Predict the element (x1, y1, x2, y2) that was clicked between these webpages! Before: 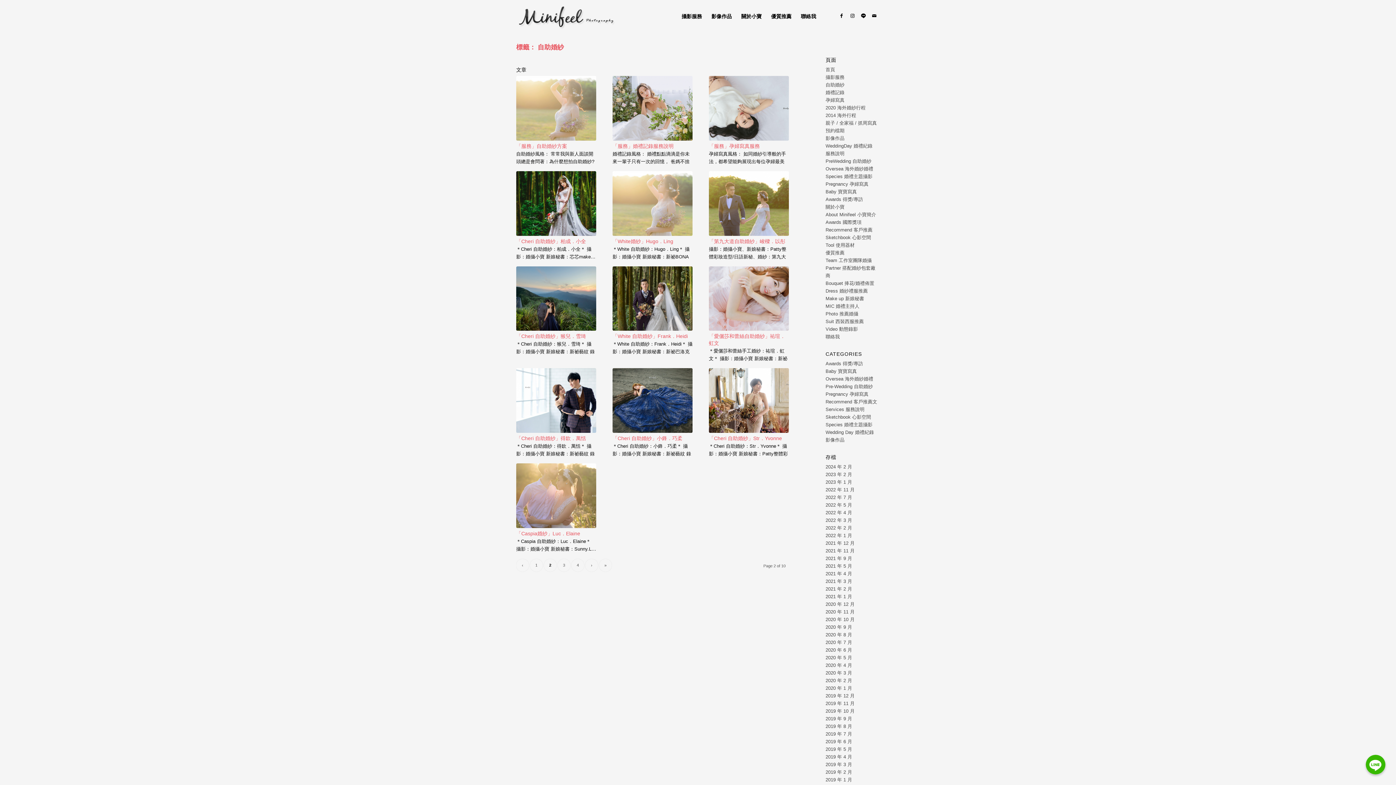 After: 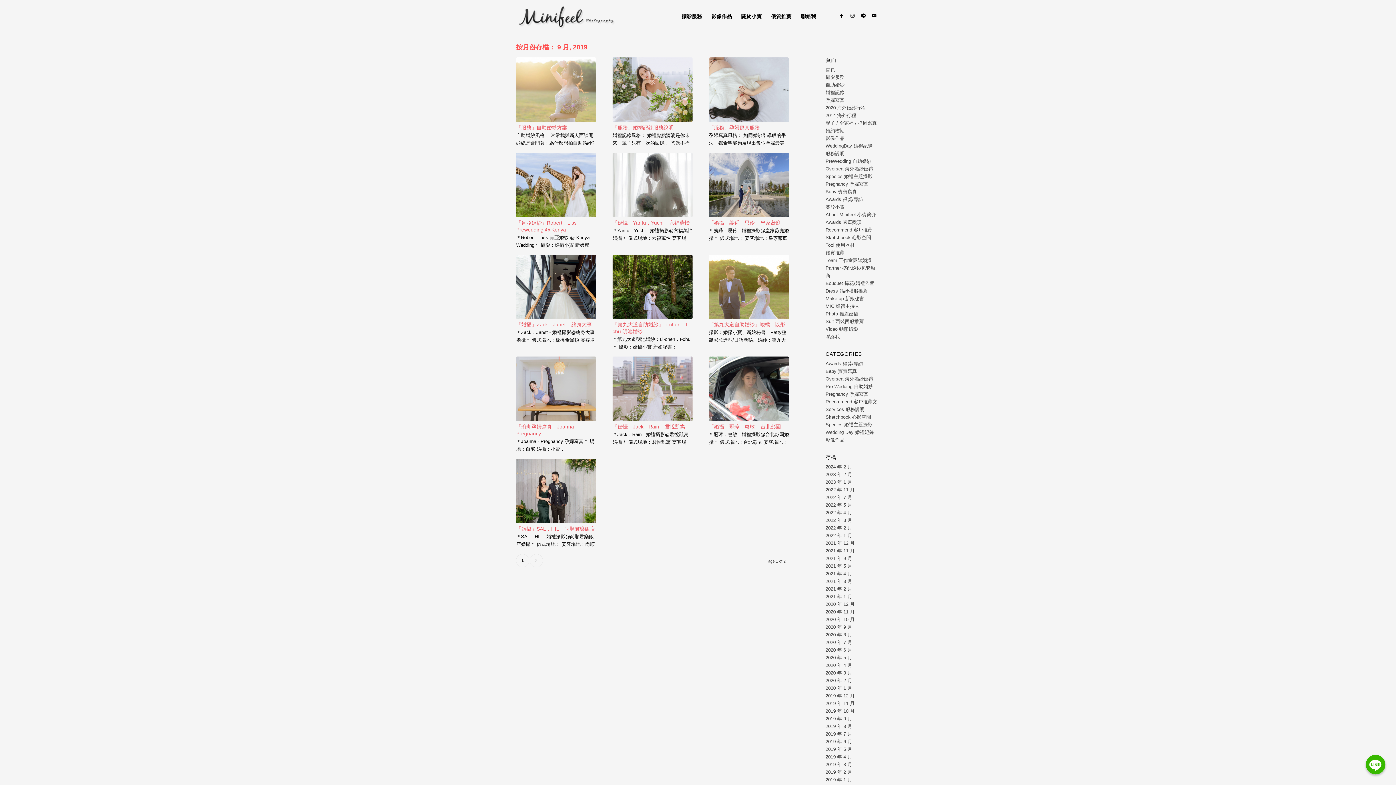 Action: bbox: (825, 716, 852, 721) label: 2019 年 9 月